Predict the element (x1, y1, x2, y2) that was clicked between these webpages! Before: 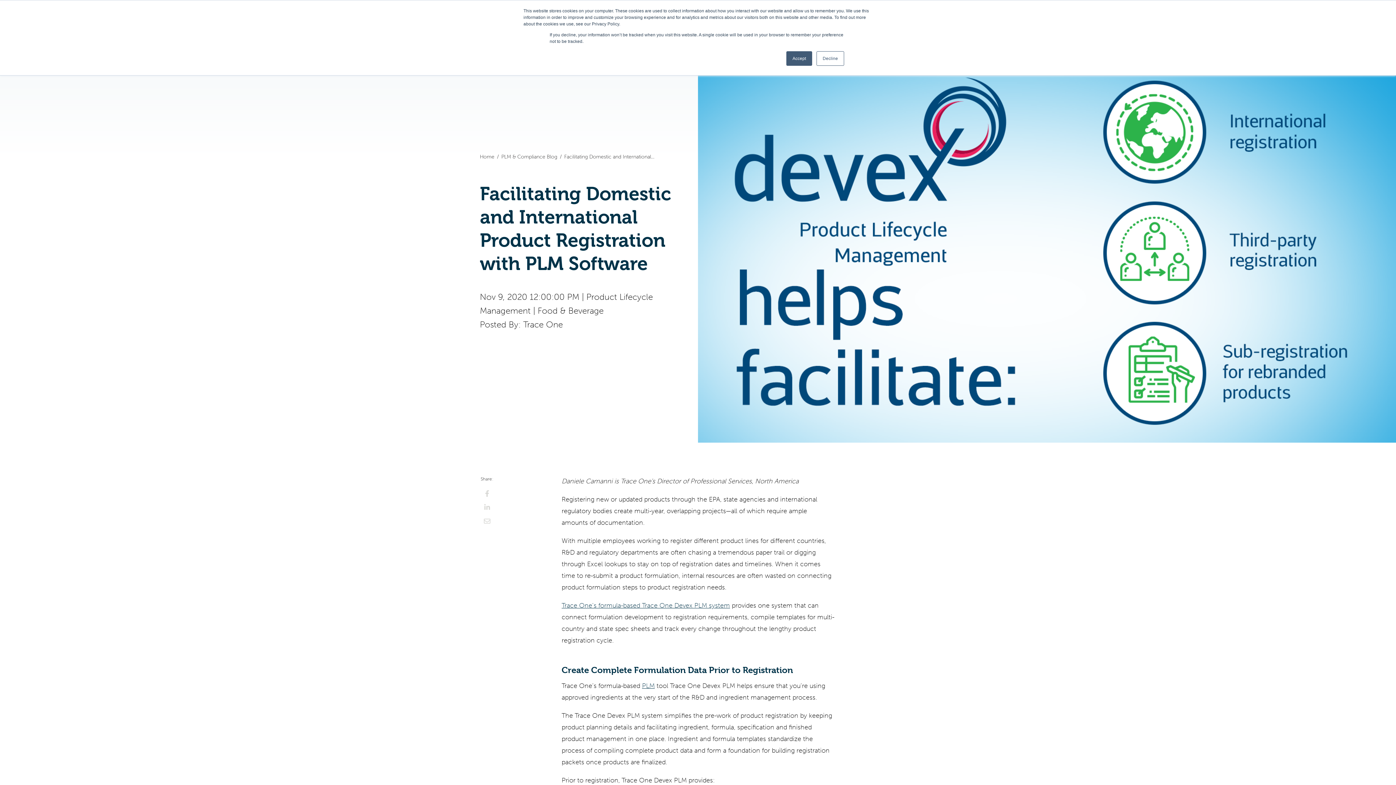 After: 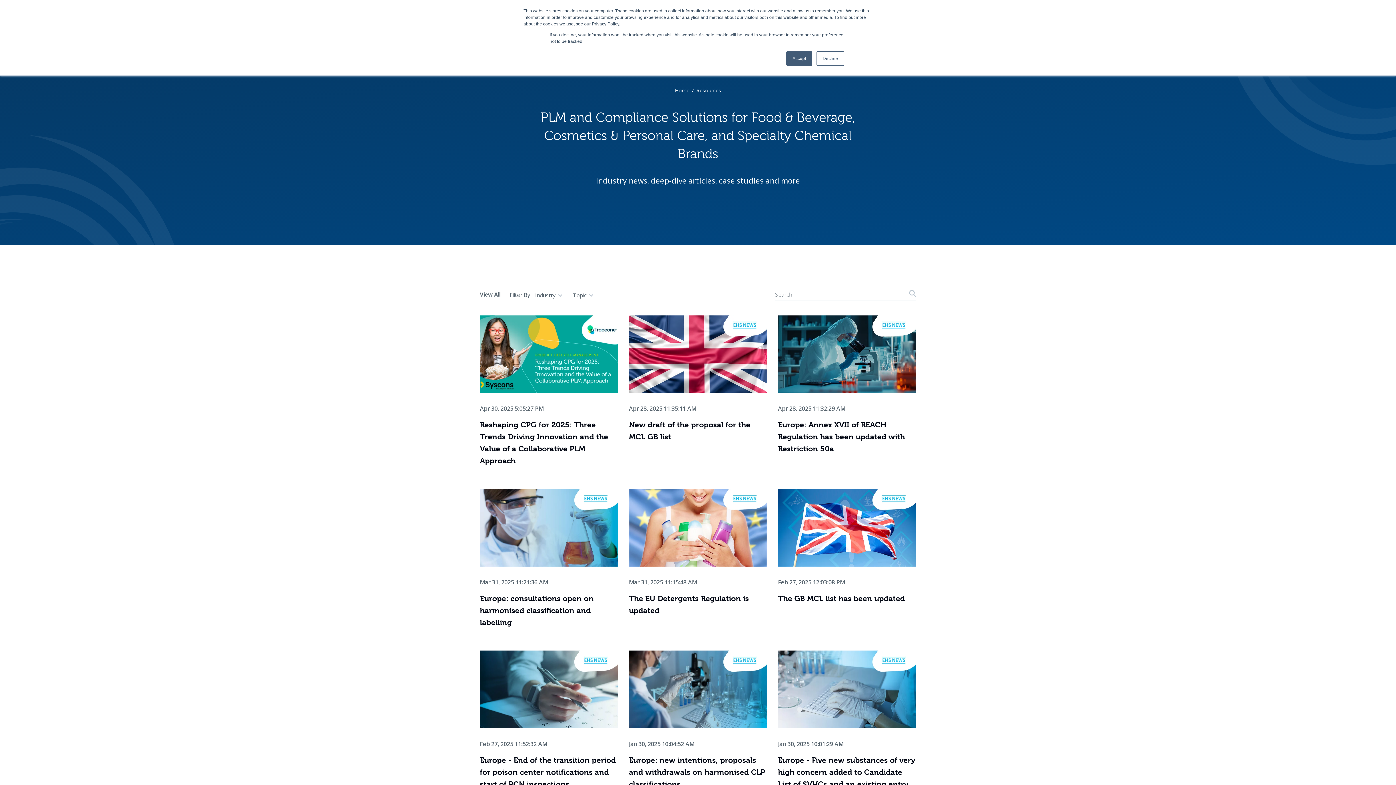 Action: bbox: (523, 319, 563, 329) label: Trace One